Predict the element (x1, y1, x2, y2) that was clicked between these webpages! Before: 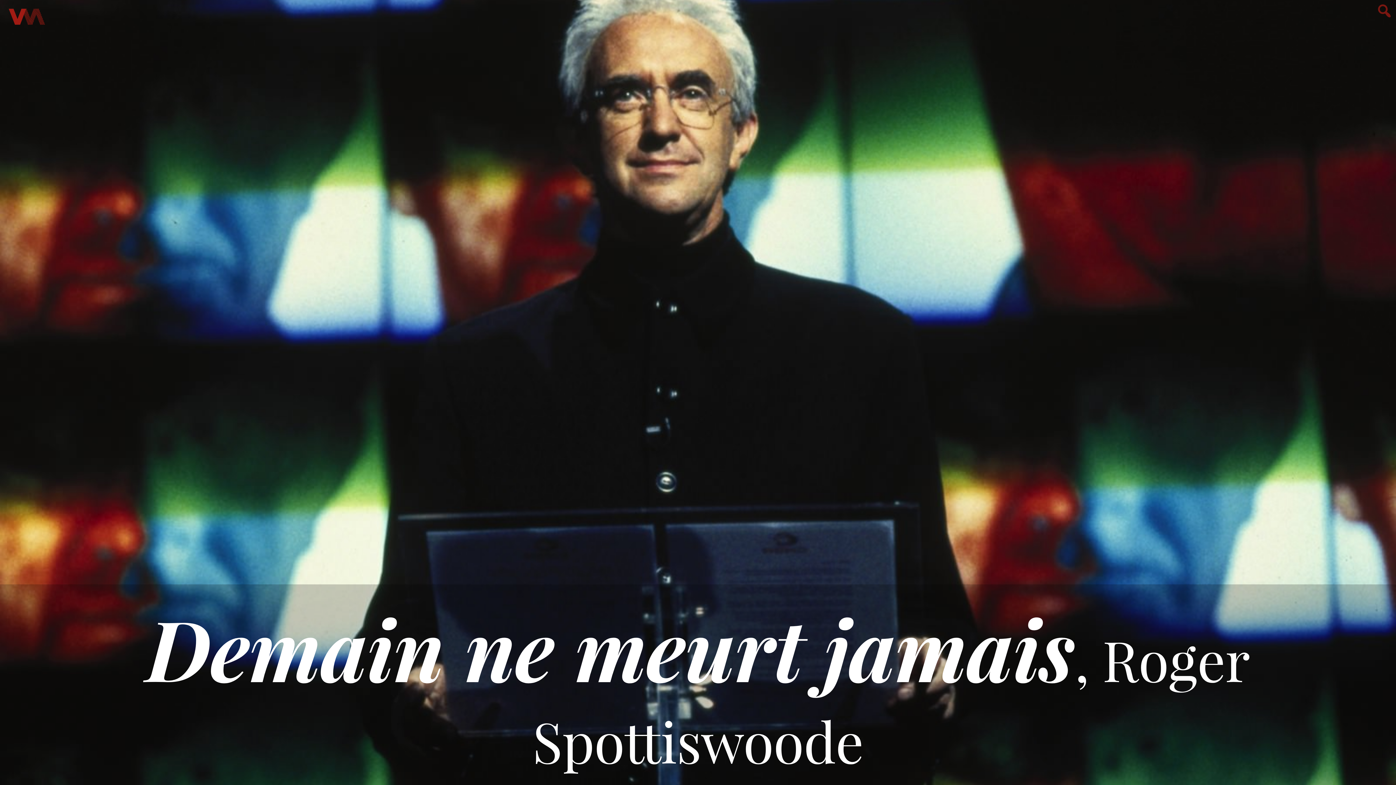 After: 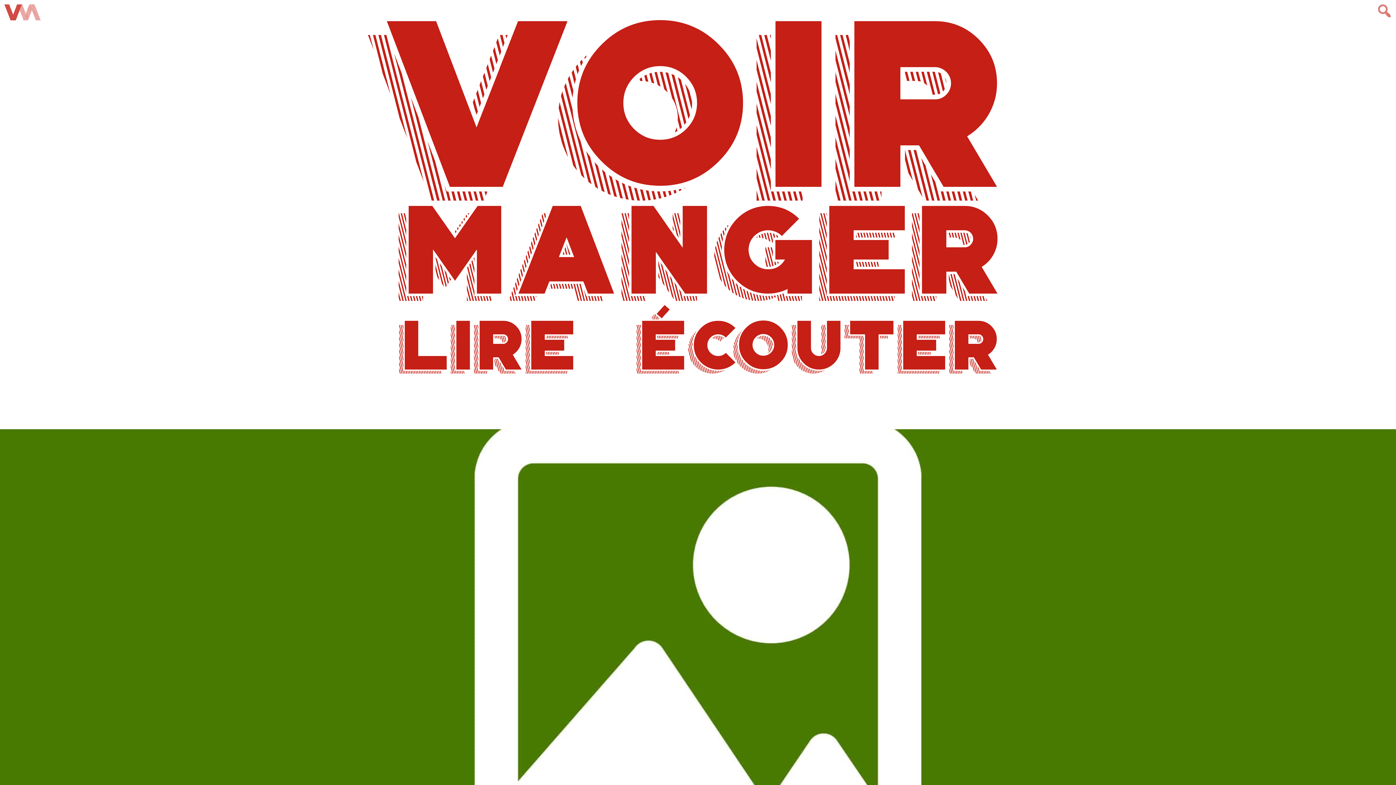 Action: bbox: (4, 15, 49, 30)